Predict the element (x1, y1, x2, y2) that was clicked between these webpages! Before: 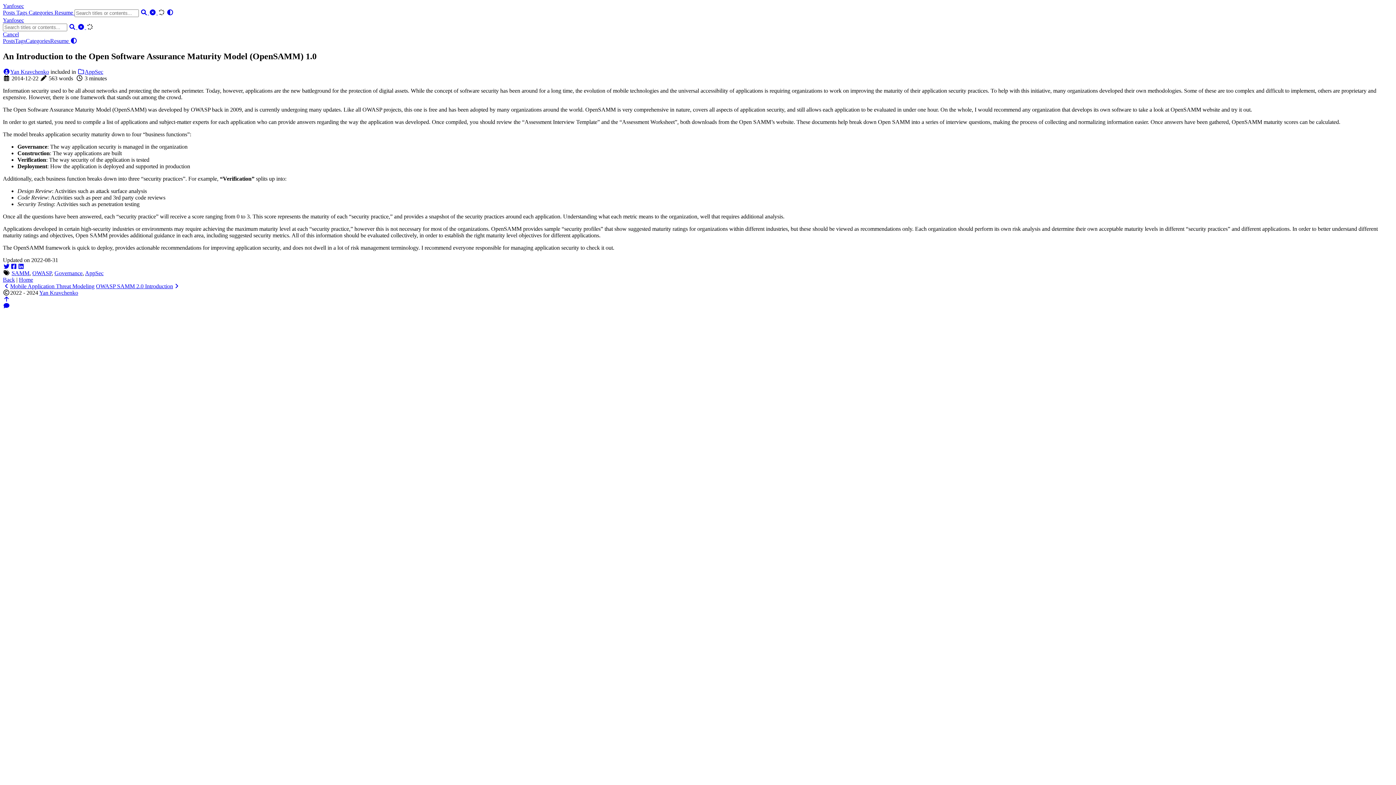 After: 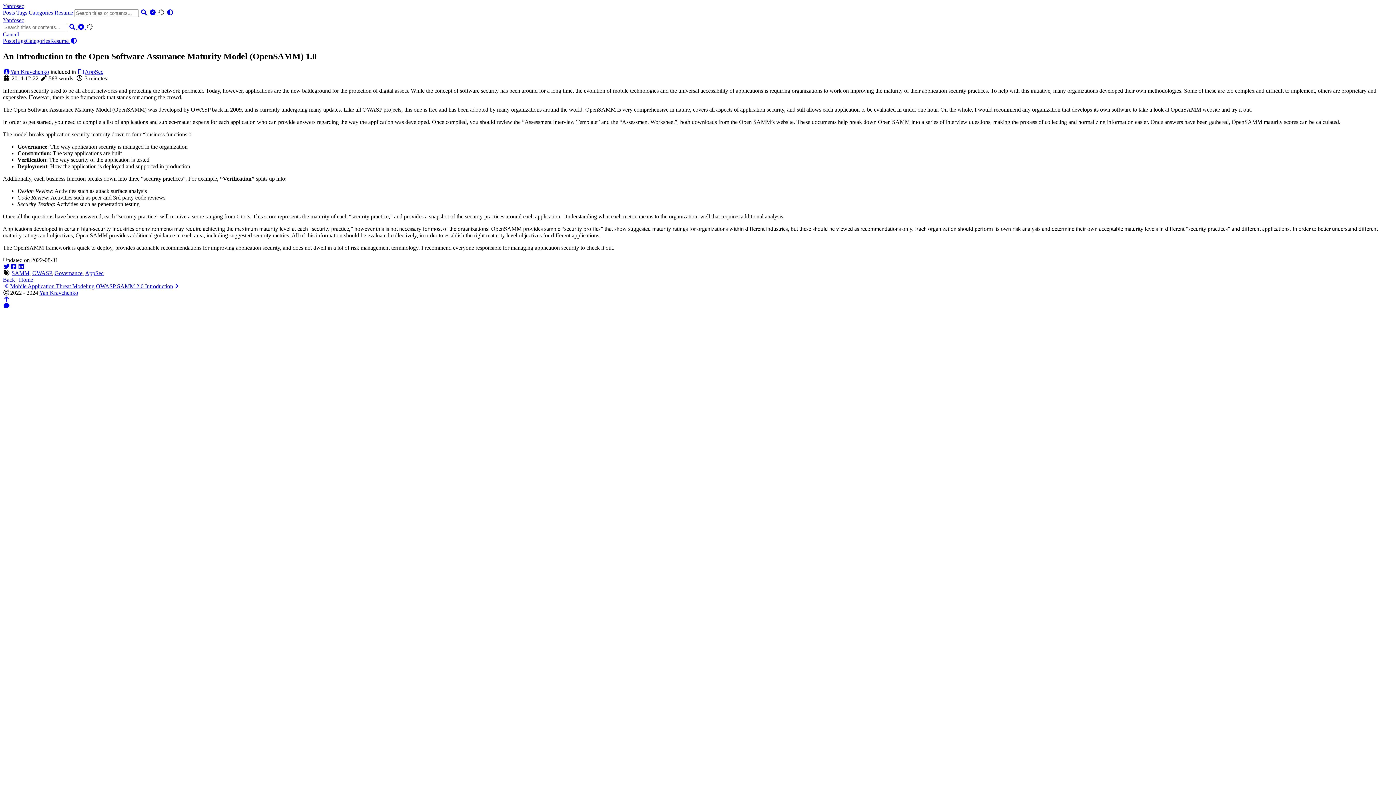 Action: bbox: (10, 263, 17, 269)